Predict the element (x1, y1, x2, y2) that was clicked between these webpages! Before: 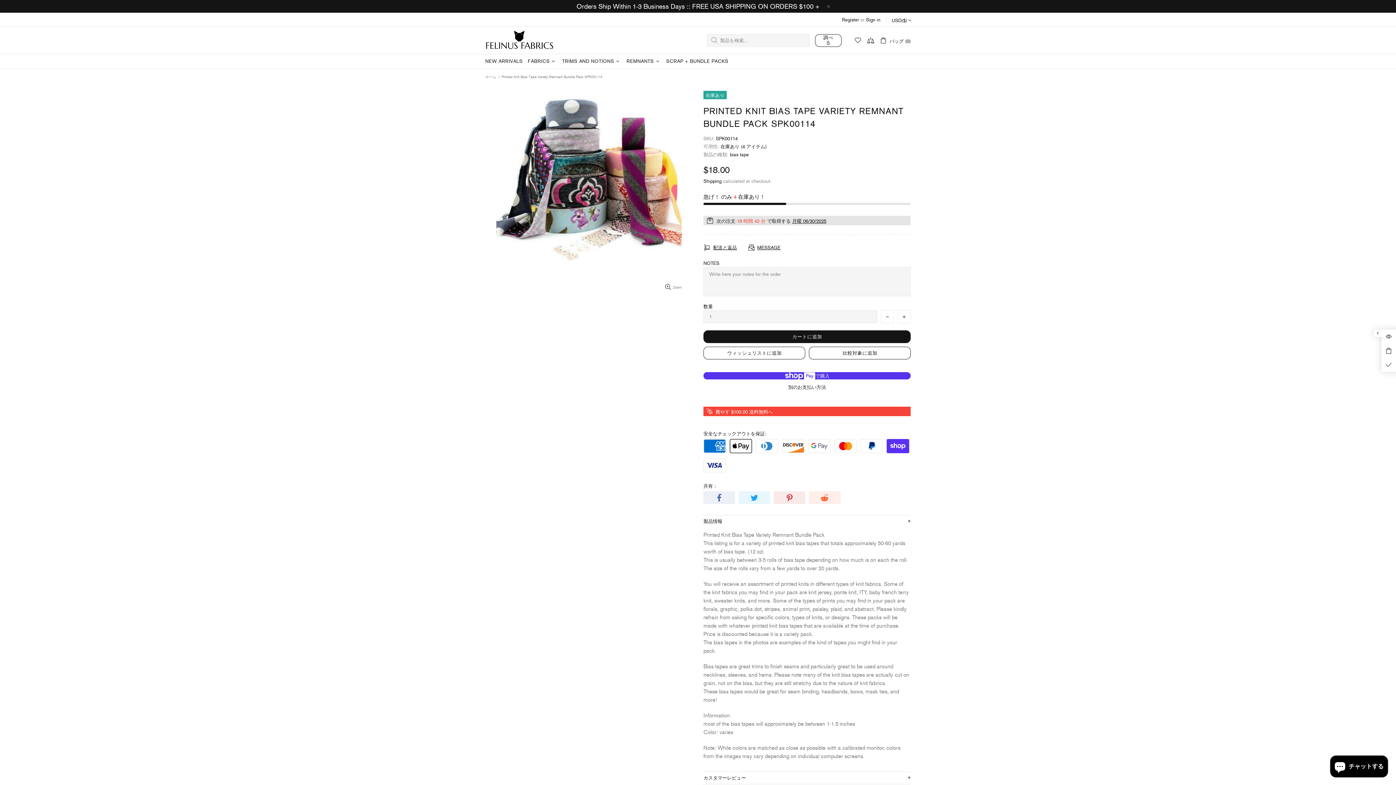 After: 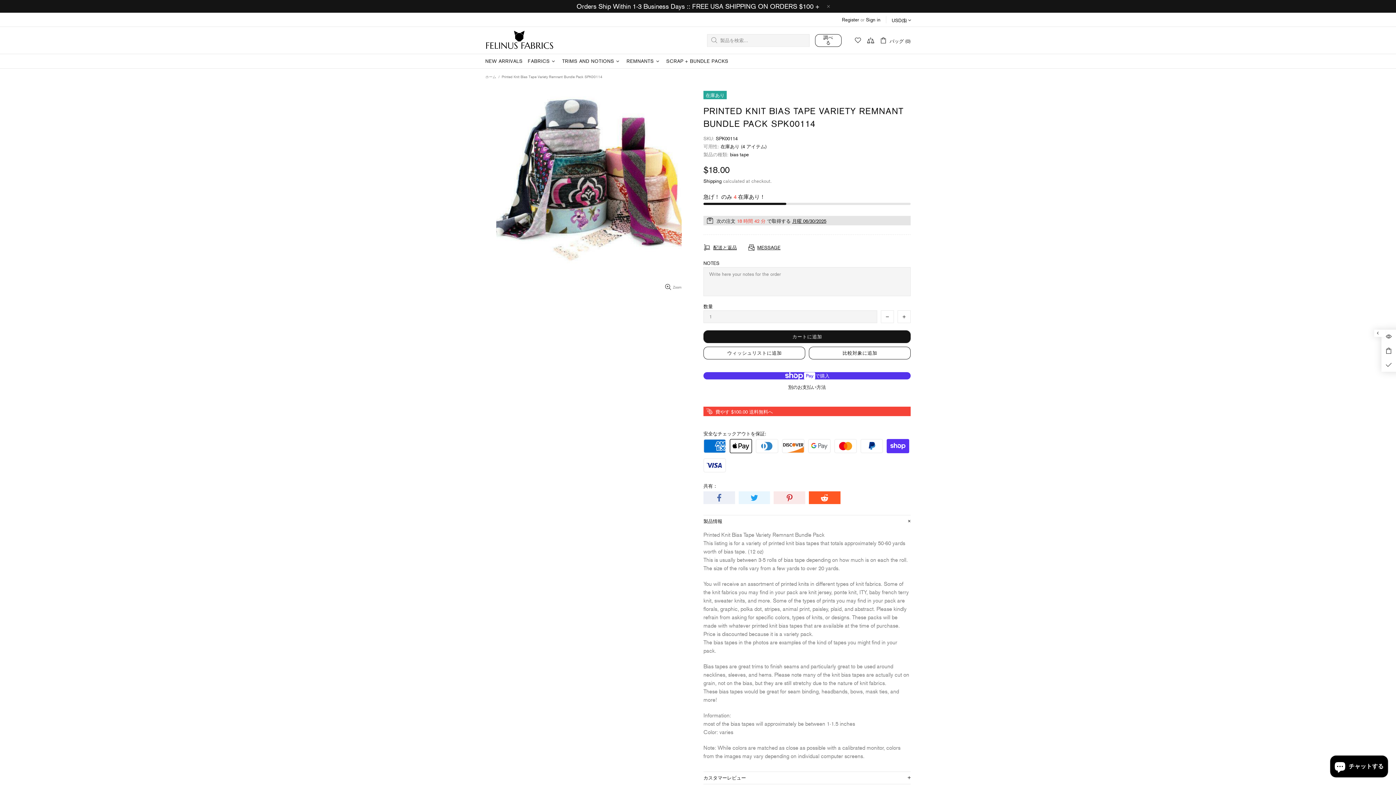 Action: bbox: (809, 491, 840, 504)